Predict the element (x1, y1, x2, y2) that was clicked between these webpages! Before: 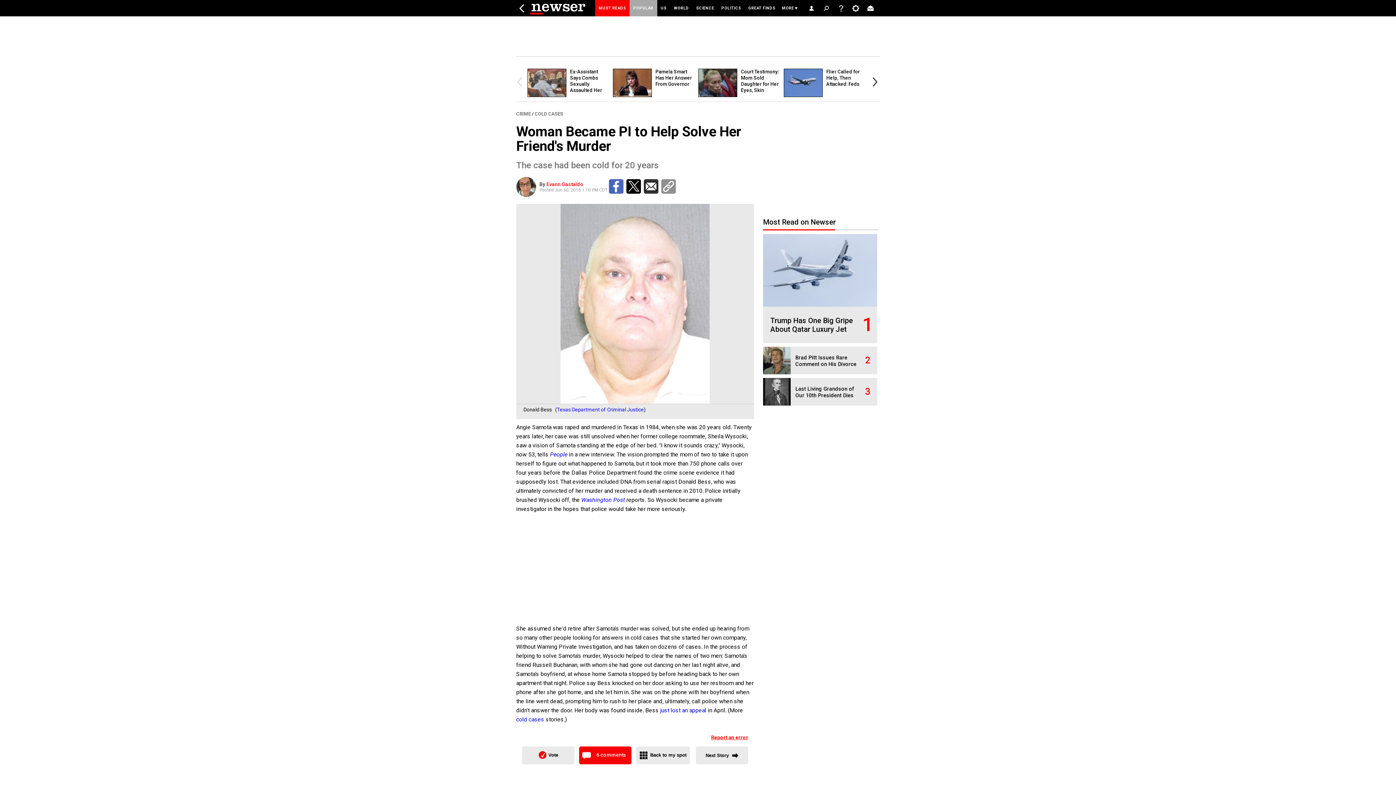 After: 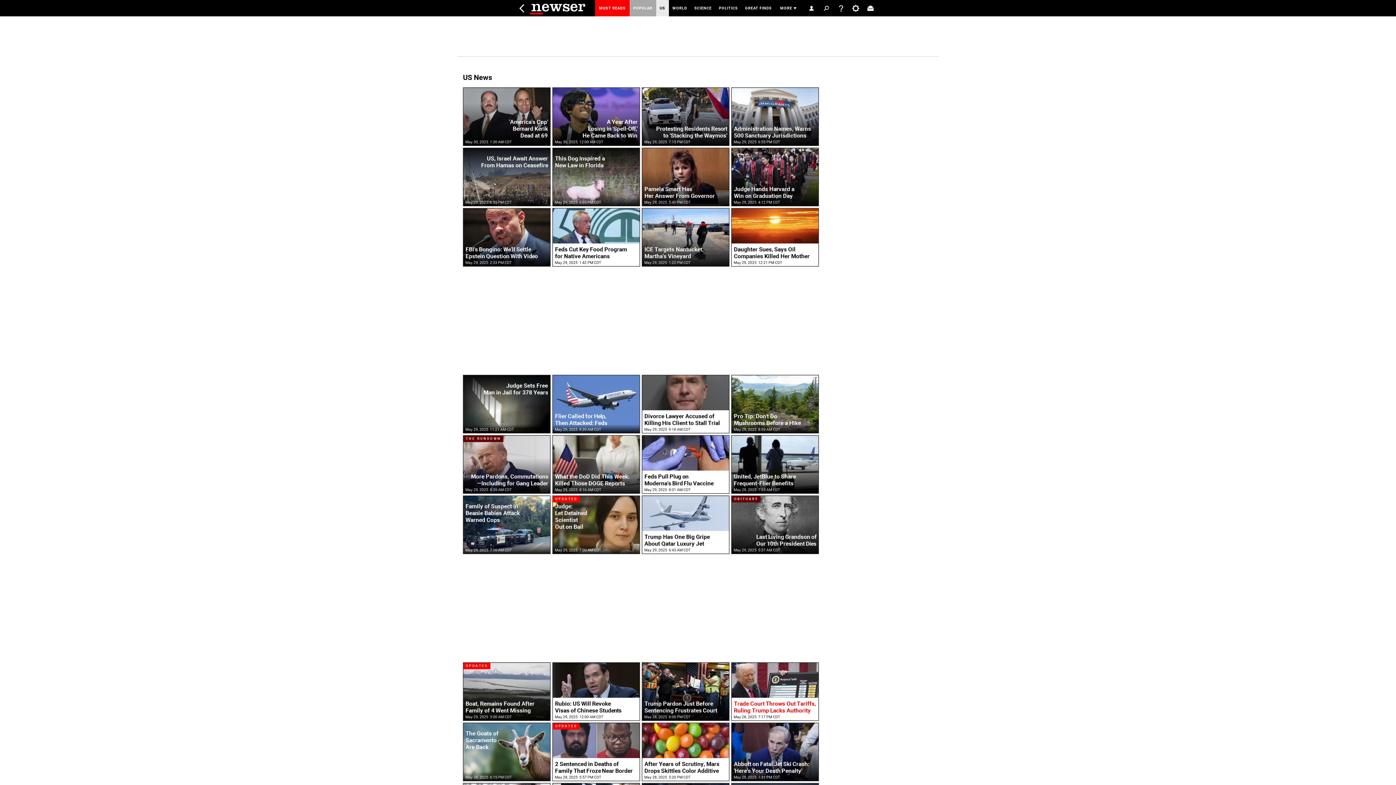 Action: label: US bbox: (657, 0, 670, 16)